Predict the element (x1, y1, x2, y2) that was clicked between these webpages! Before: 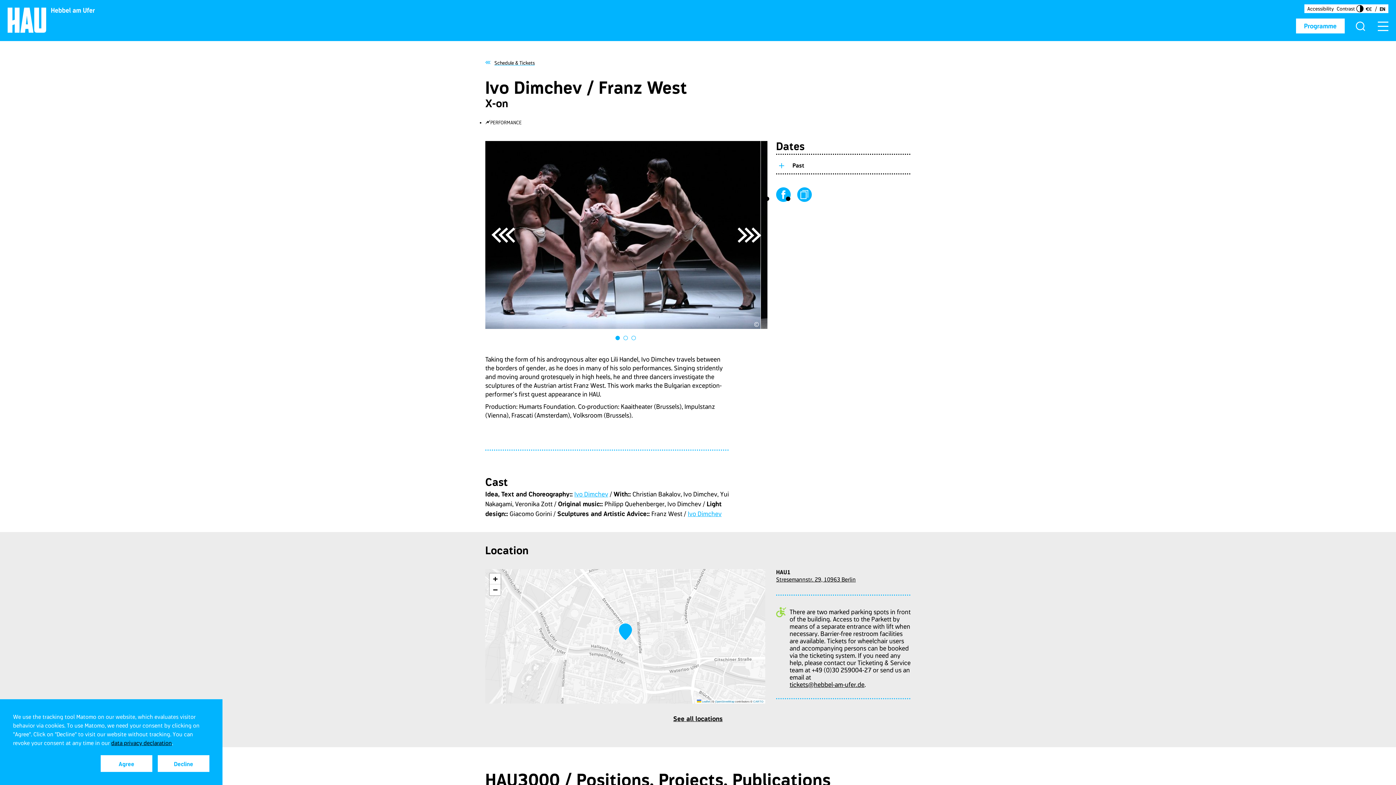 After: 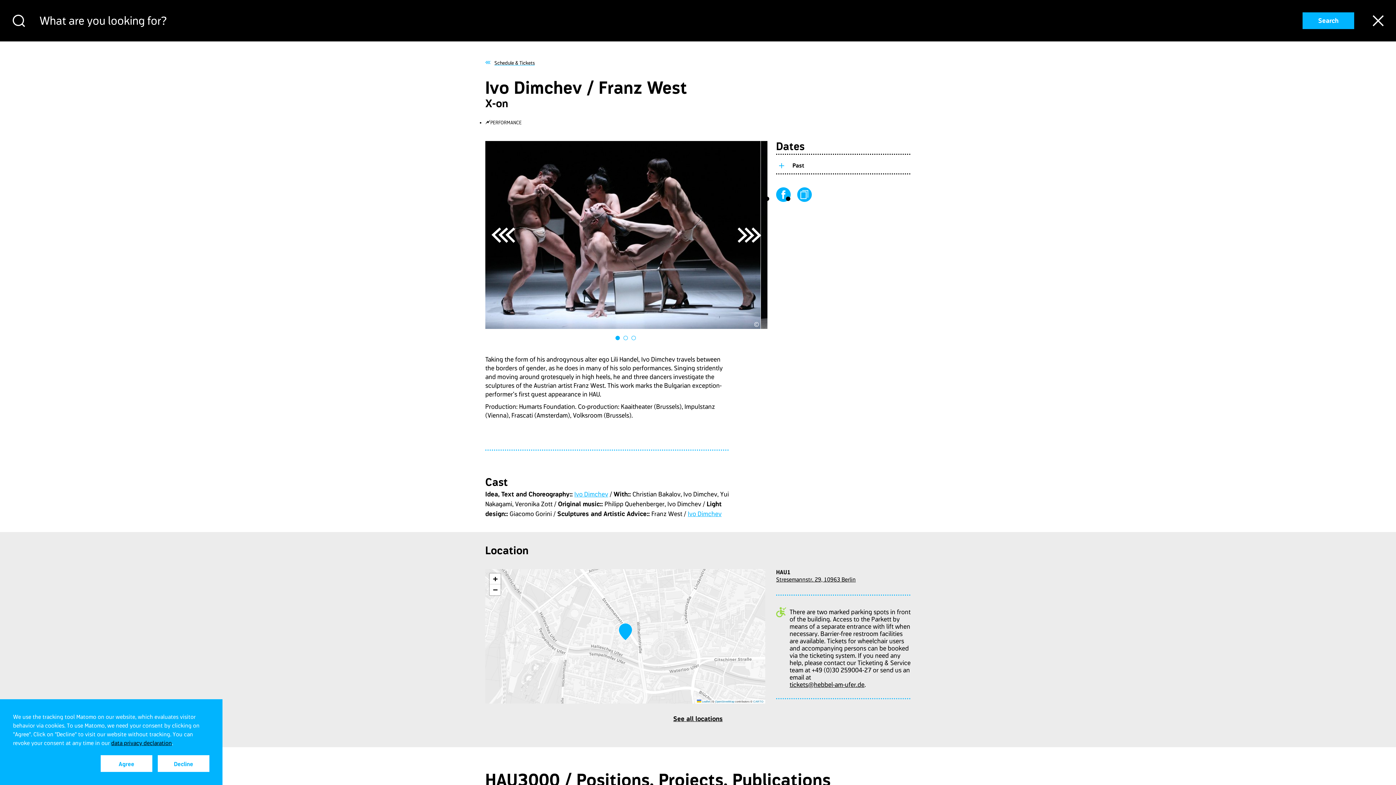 Action: bbox: (1355, 21, 1366, 31)